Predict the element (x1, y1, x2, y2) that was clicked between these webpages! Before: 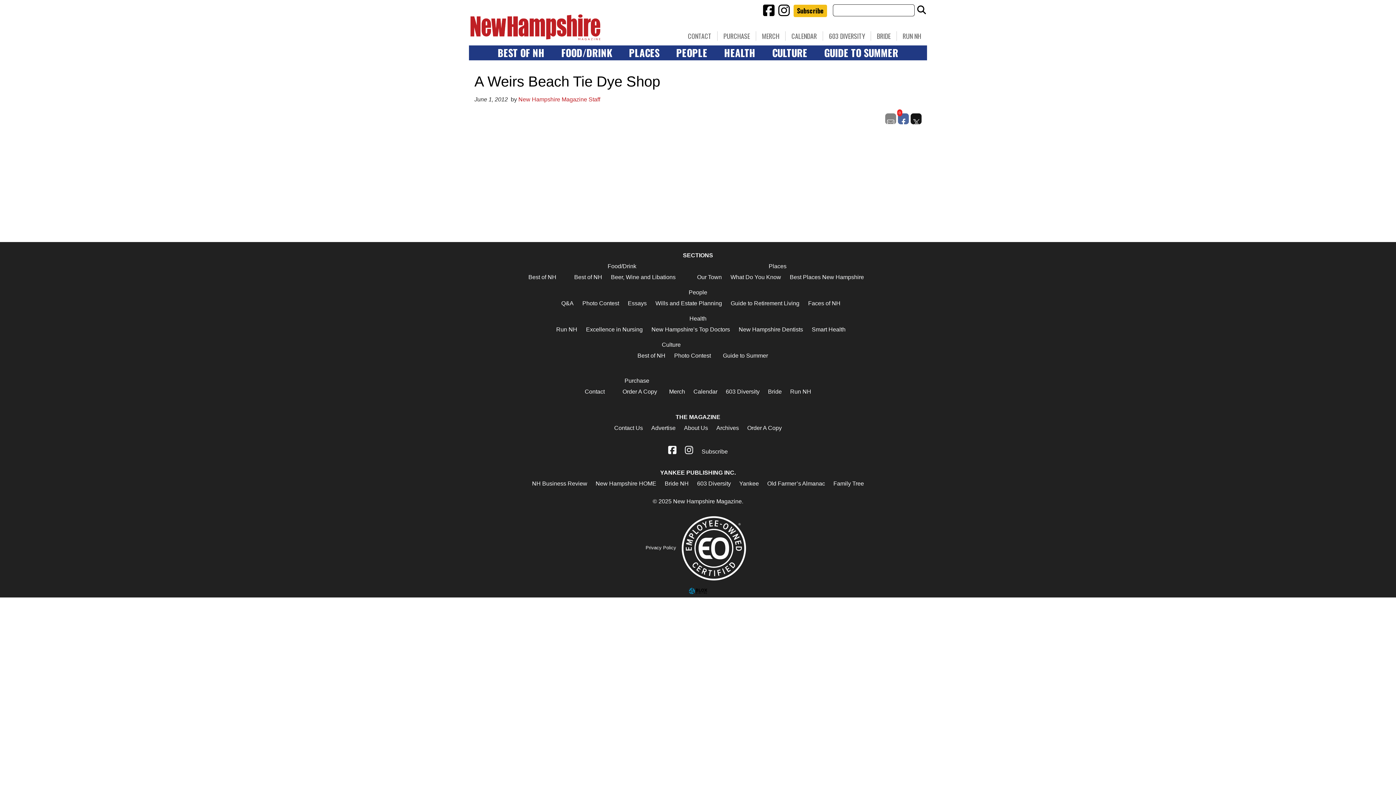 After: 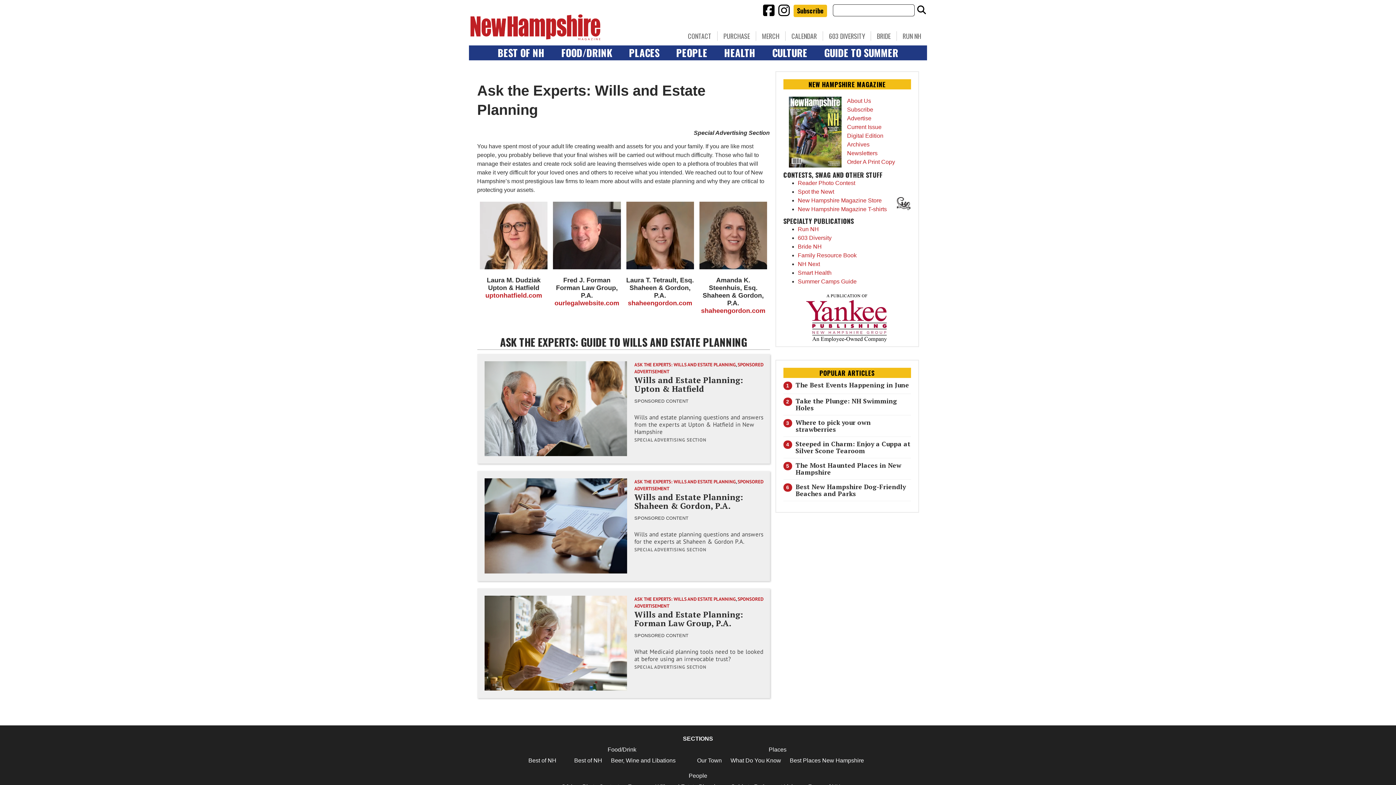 Action: label: Wills and Estate Planning bbox: (655, 300, 722, 306)